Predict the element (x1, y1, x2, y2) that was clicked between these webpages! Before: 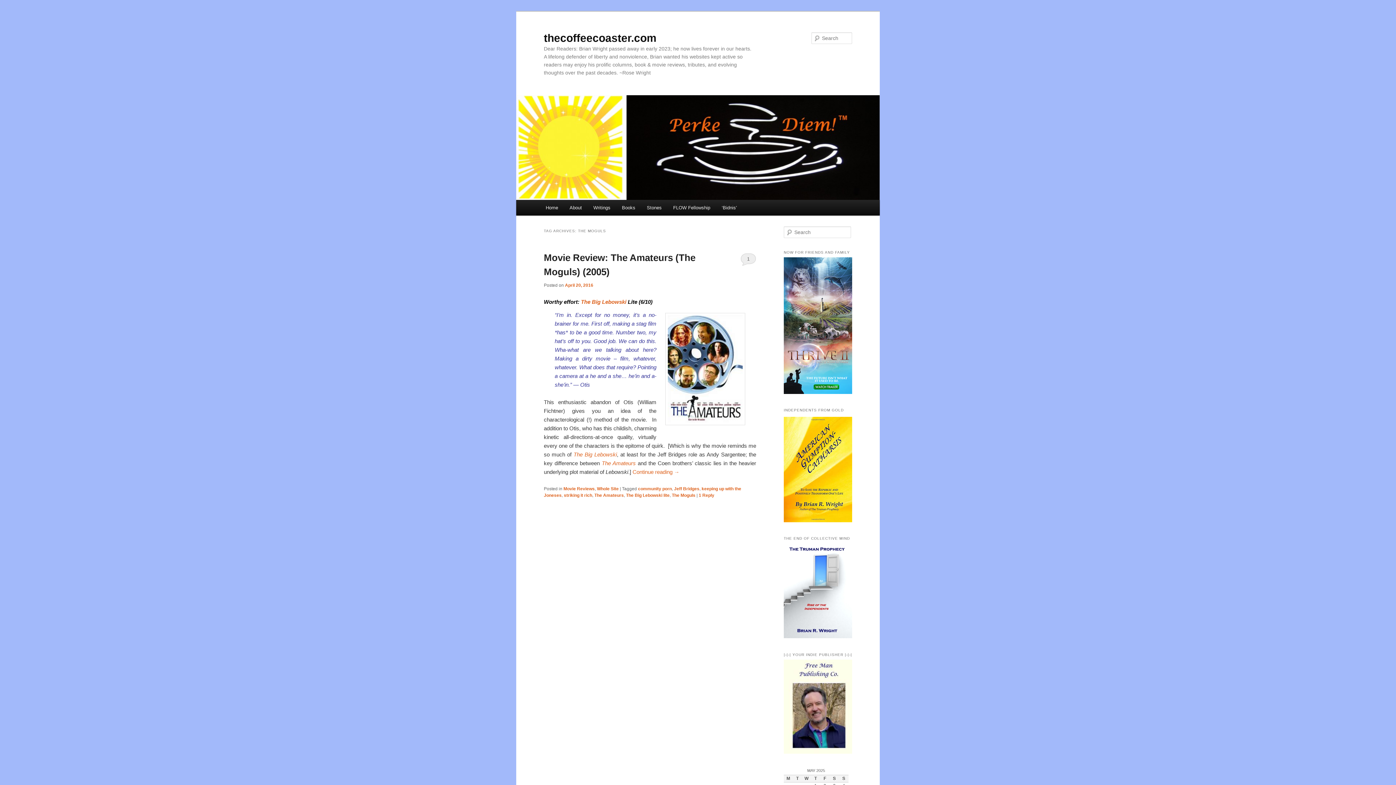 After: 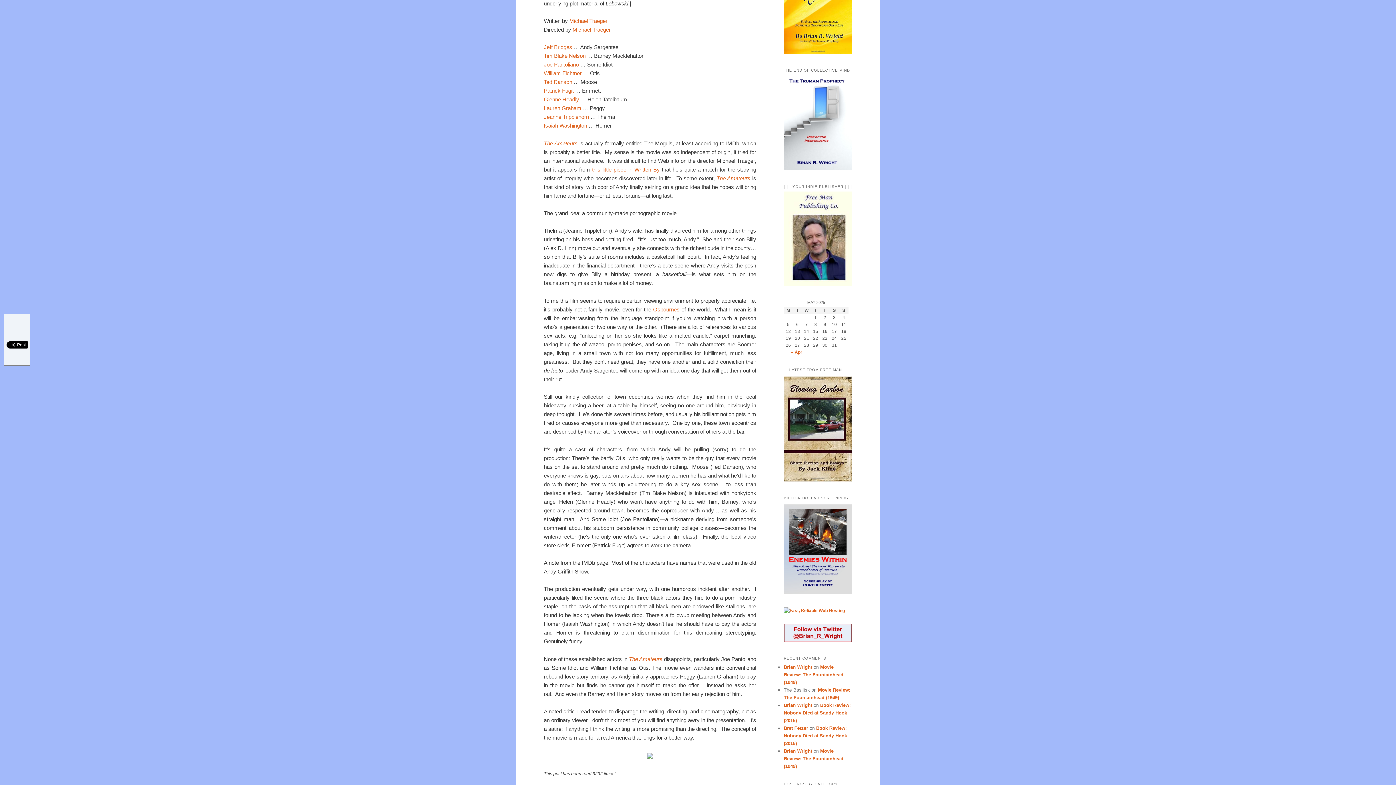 Action: bbox: (632, 469, 679, 475) label: Continue reading →